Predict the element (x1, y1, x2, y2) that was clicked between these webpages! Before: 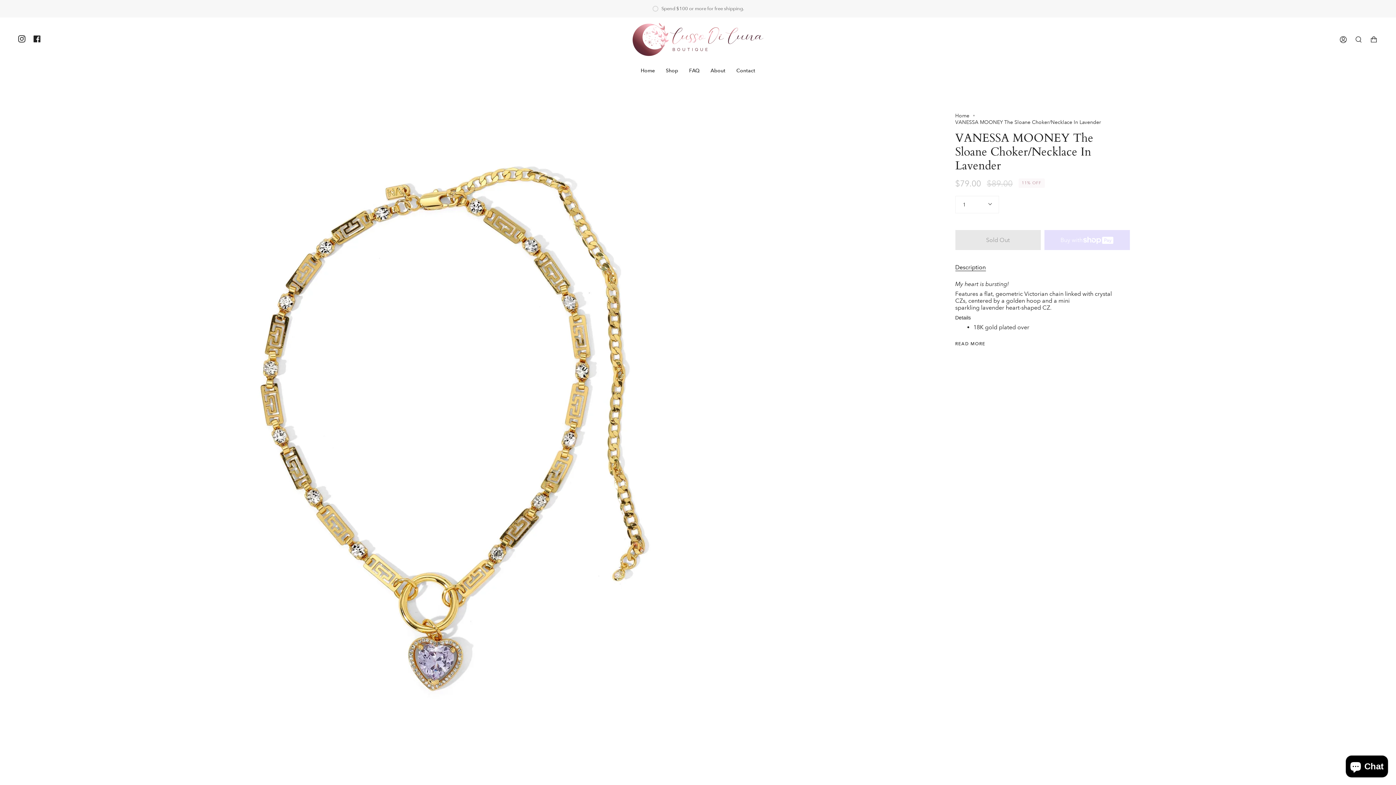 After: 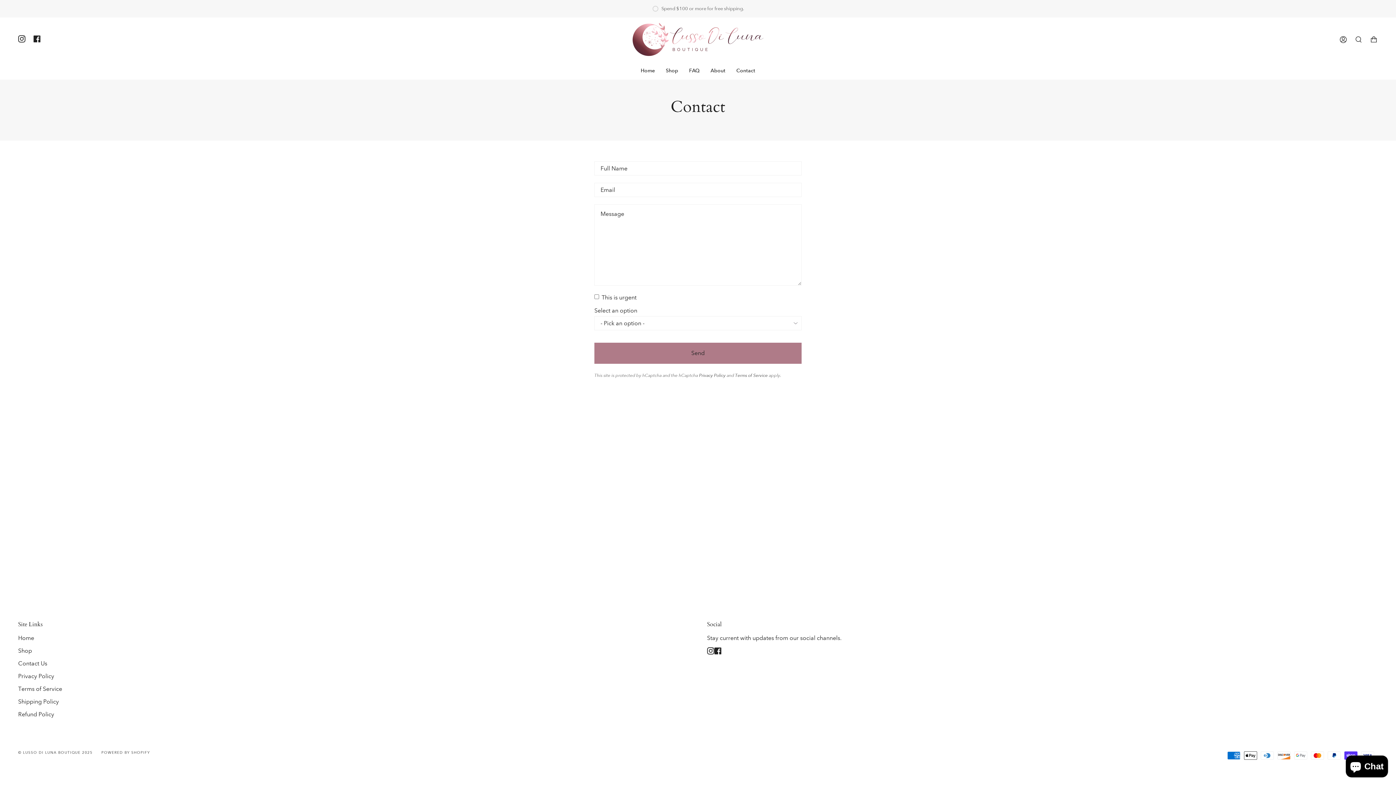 Action: bbox: (731, 61, 760, 79) label: Contact